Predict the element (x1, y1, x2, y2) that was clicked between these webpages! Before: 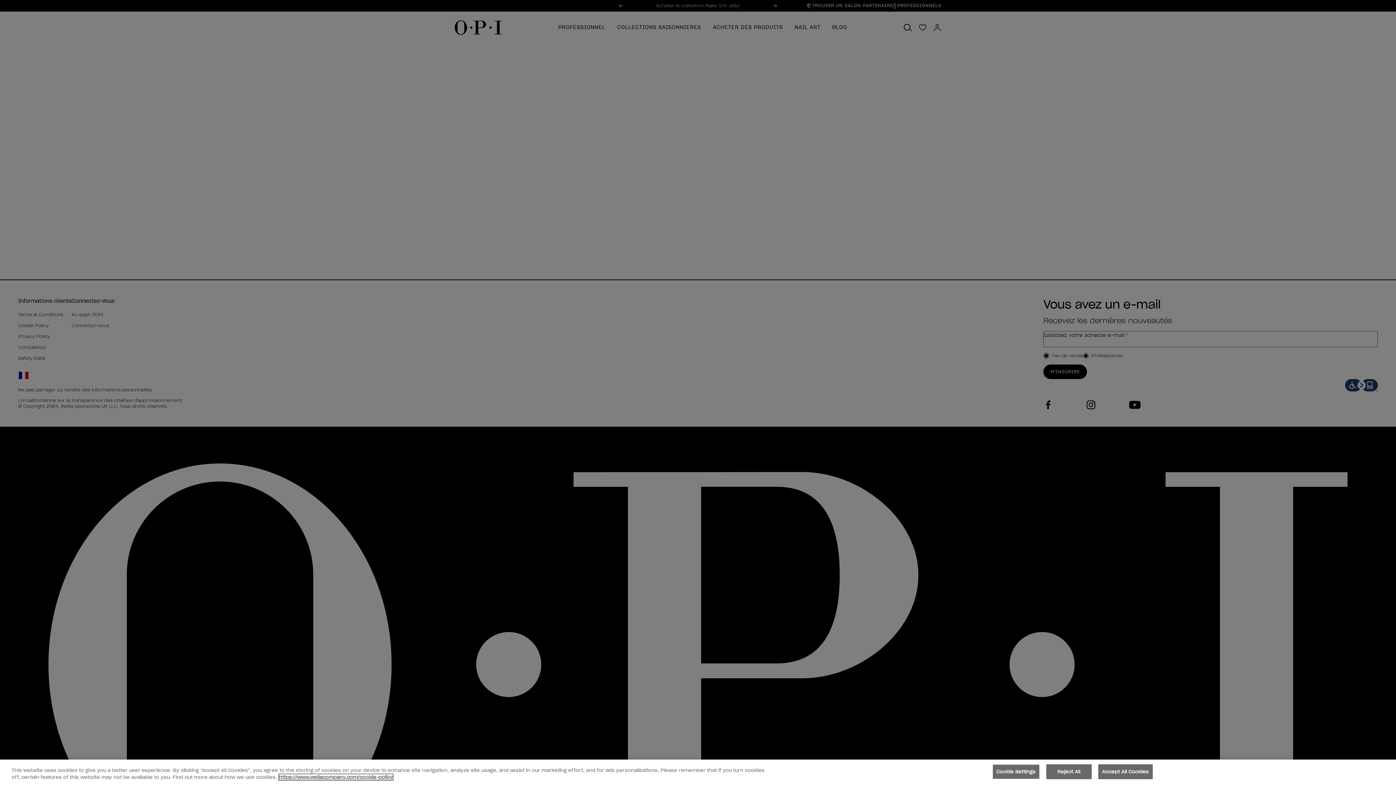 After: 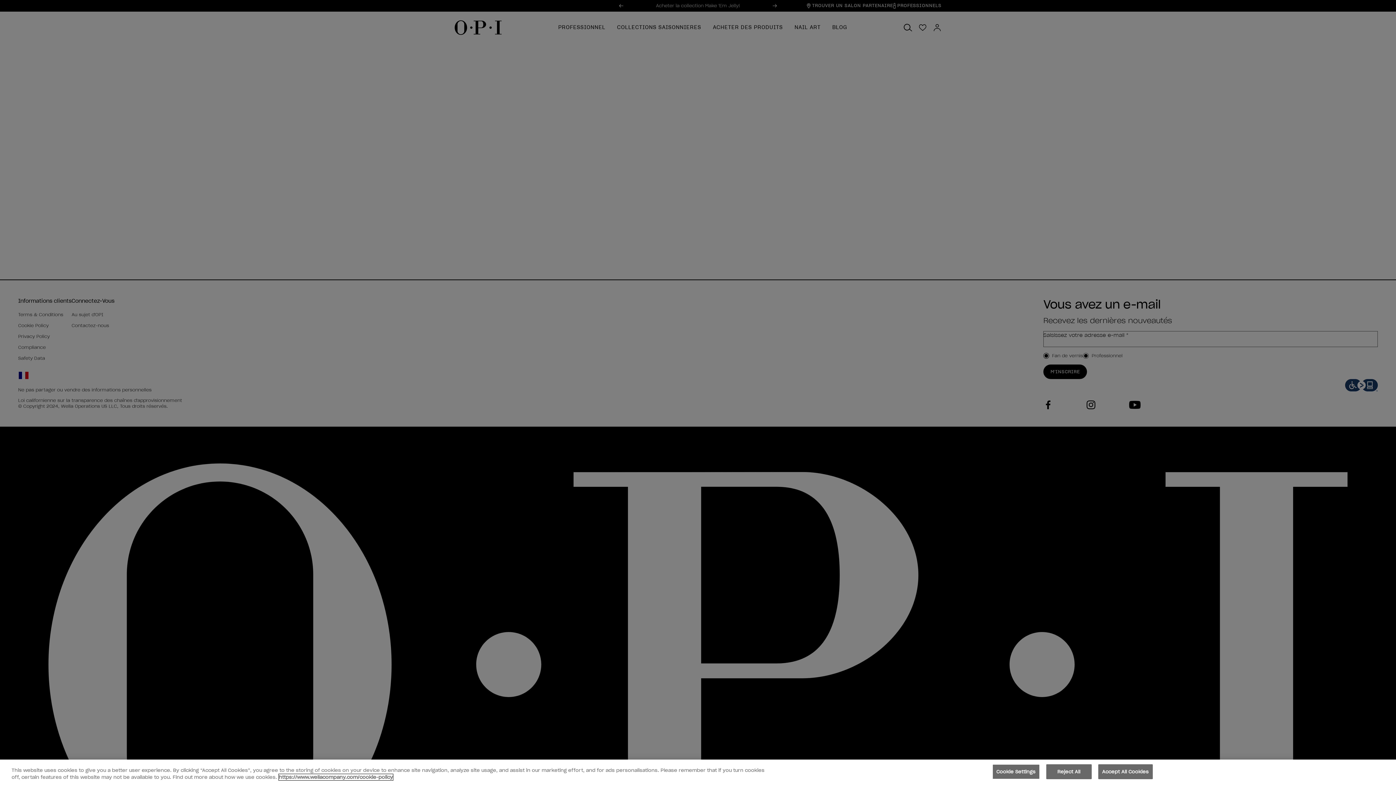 Action: label: More information about your privacy, opens in a new tab bbox: (278, 774, 393, 780)